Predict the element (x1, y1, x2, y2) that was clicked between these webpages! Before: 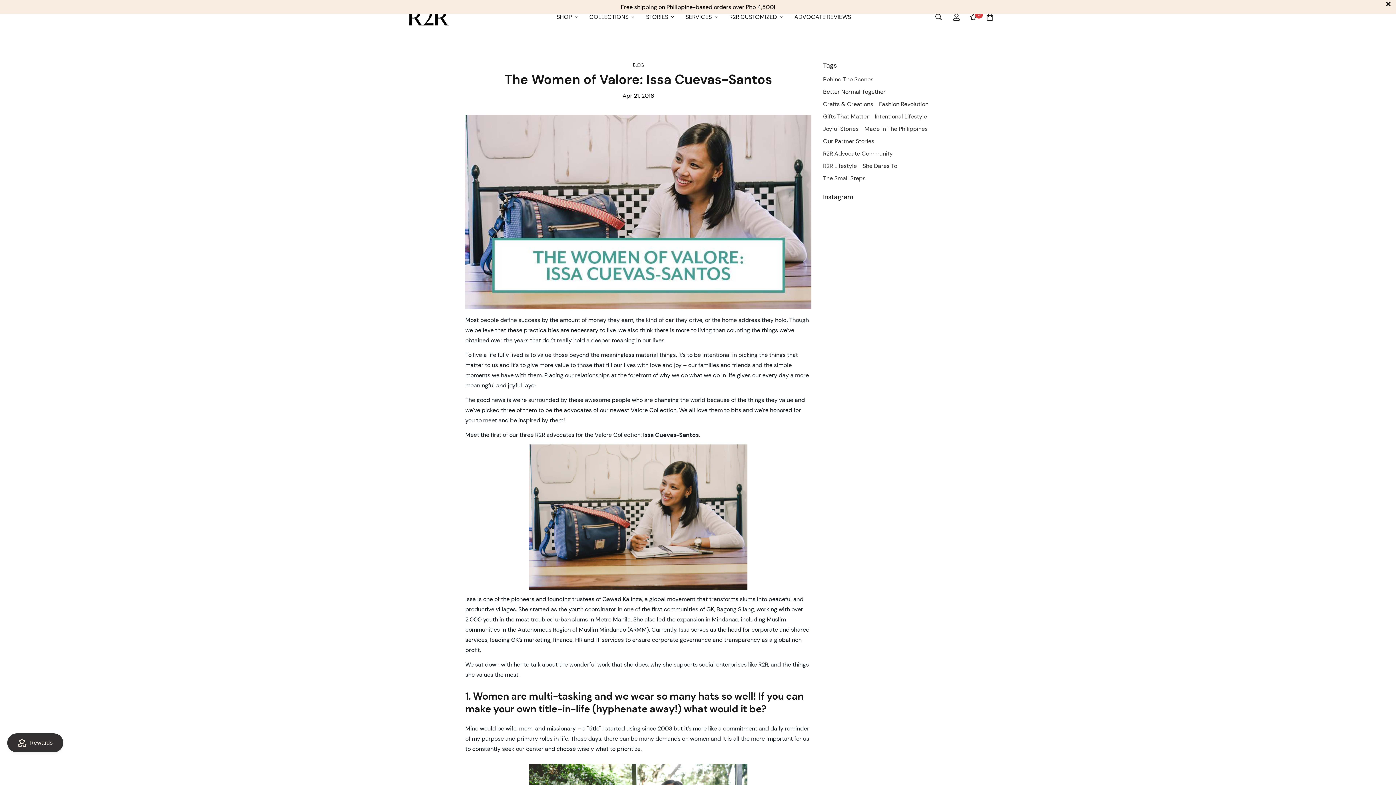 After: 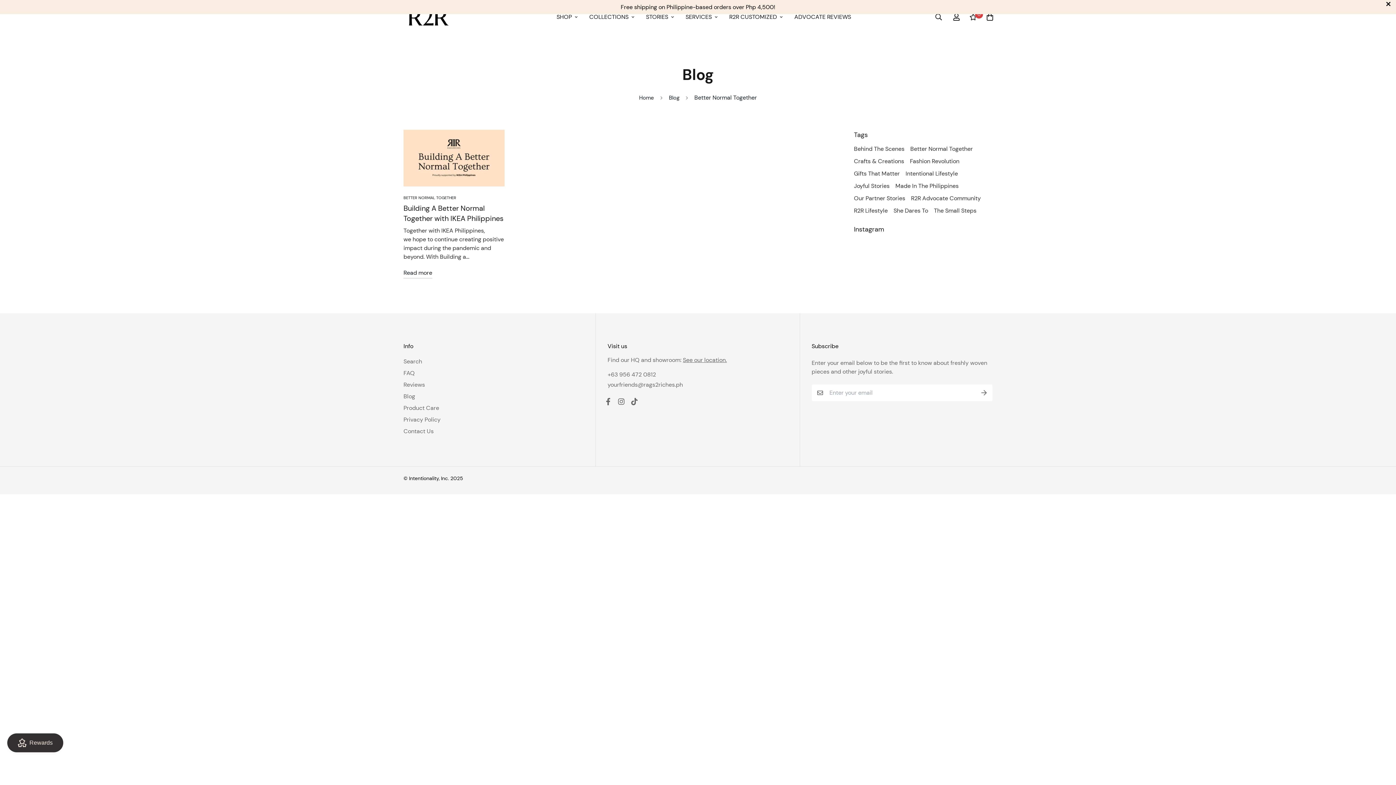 Action: label: Better Normal Together bbox: (823, 88, 885, 95)